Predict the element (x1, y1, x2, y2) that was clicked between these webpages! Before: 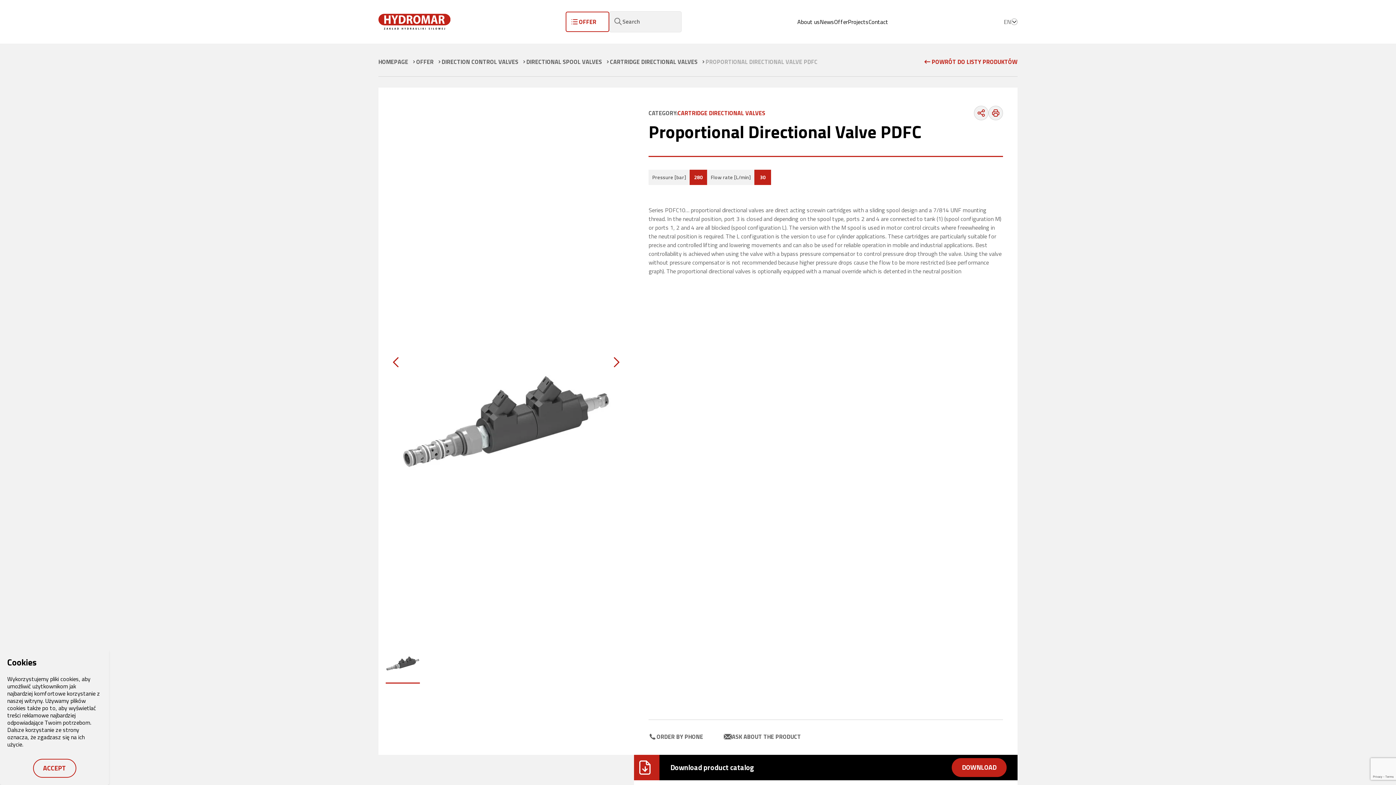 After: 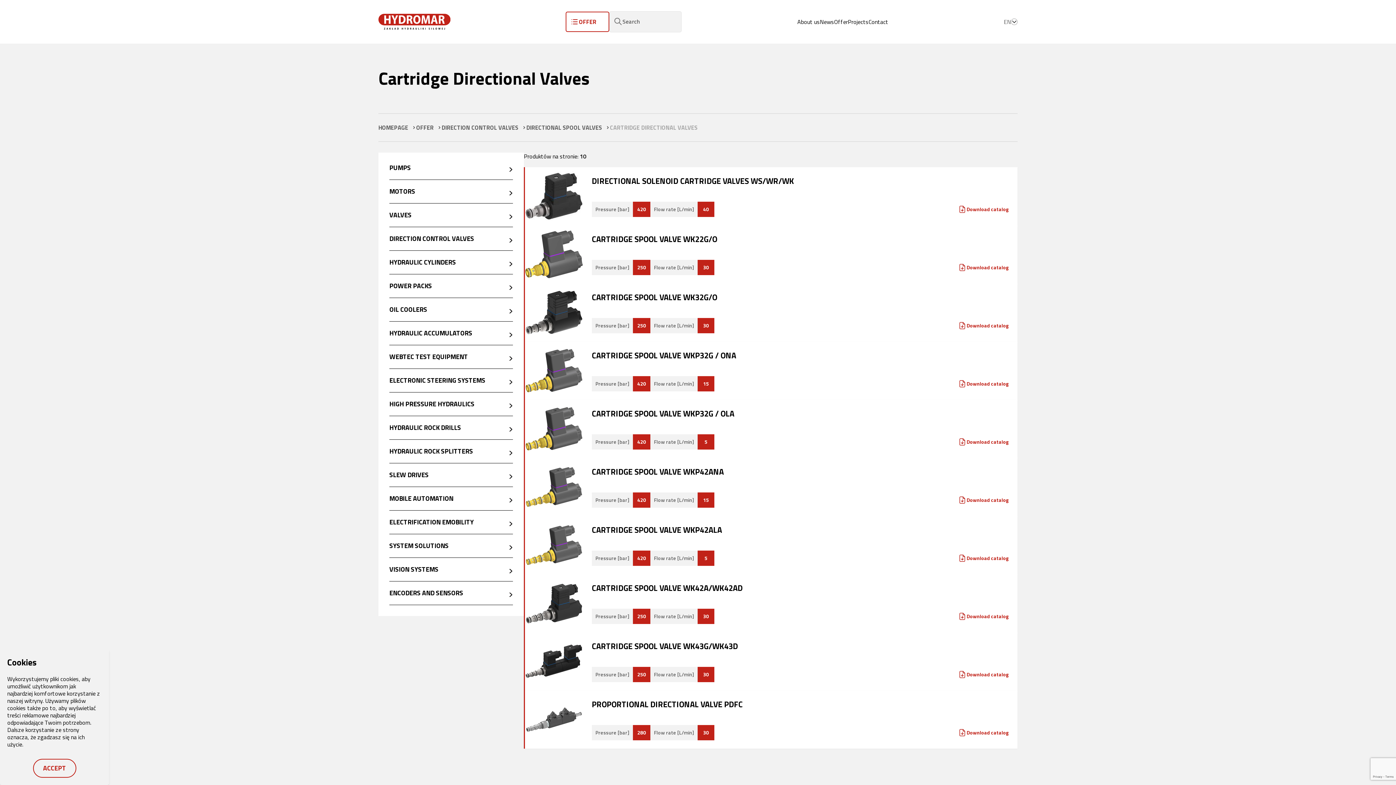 Action: bbox: (923, 57, 1017, 66) label: POWRÓT DO LISTY PRODUKTÓW